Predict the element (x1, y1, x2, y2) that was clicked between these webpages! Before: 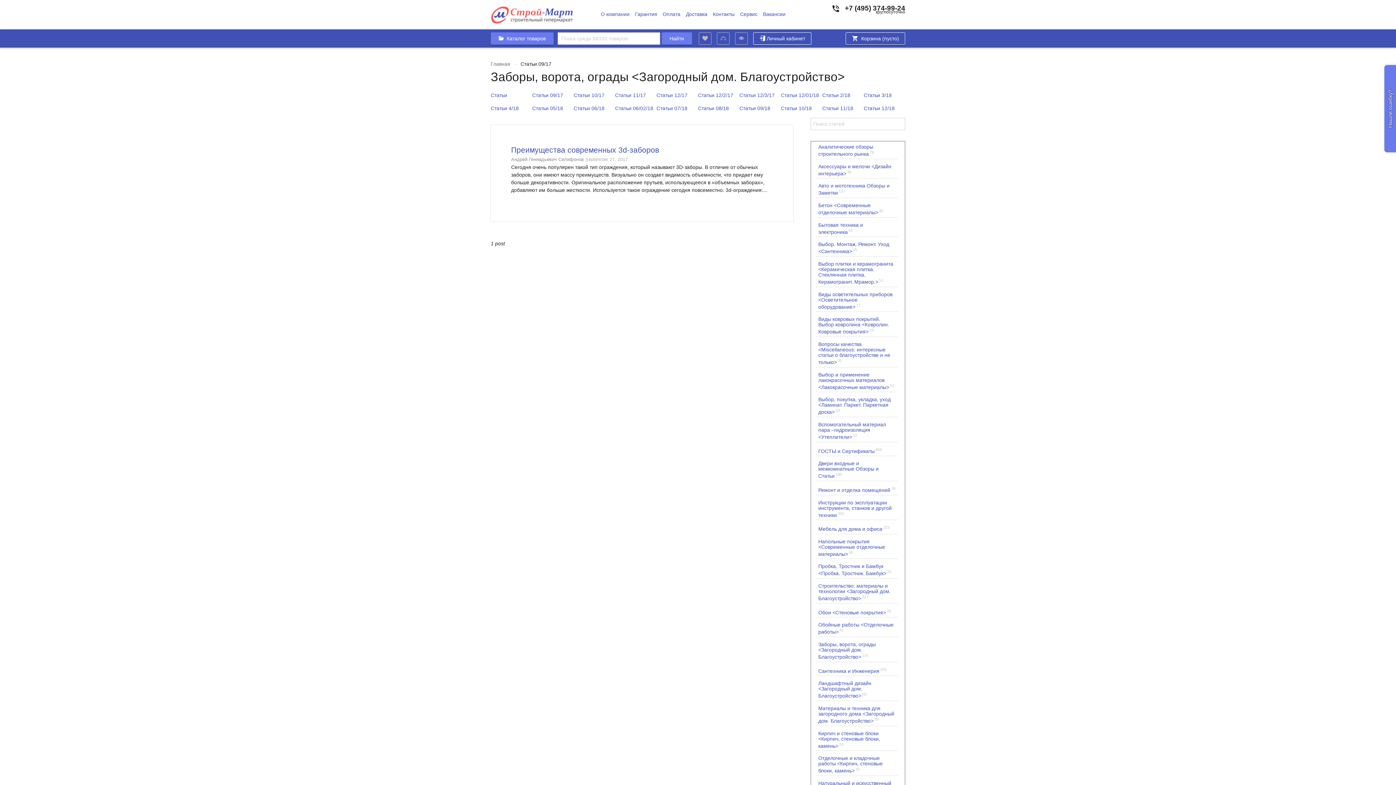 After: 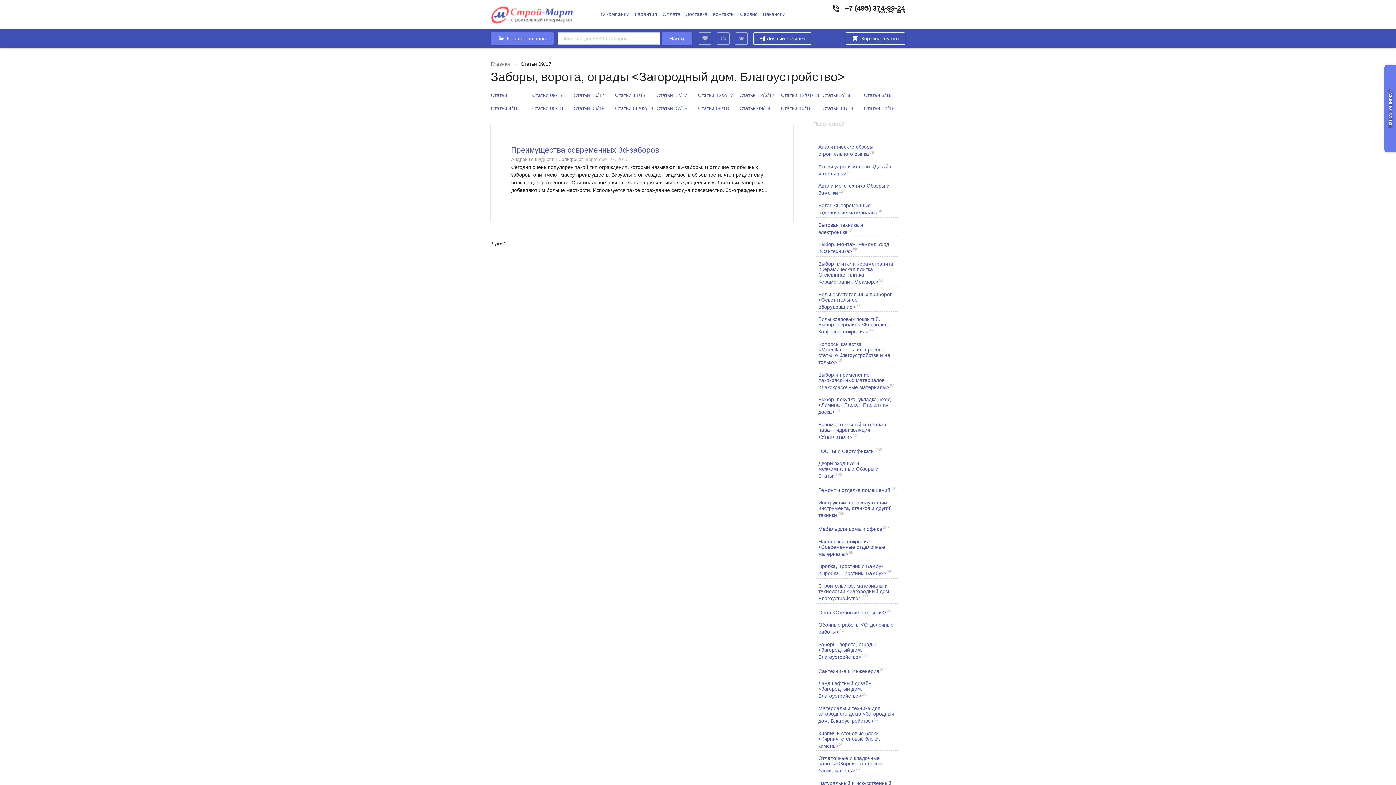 Action: label: Заборы, ворота, ограды <Загородный дом. Благоустройство>115 bbox: (816, 640, 897, 662)